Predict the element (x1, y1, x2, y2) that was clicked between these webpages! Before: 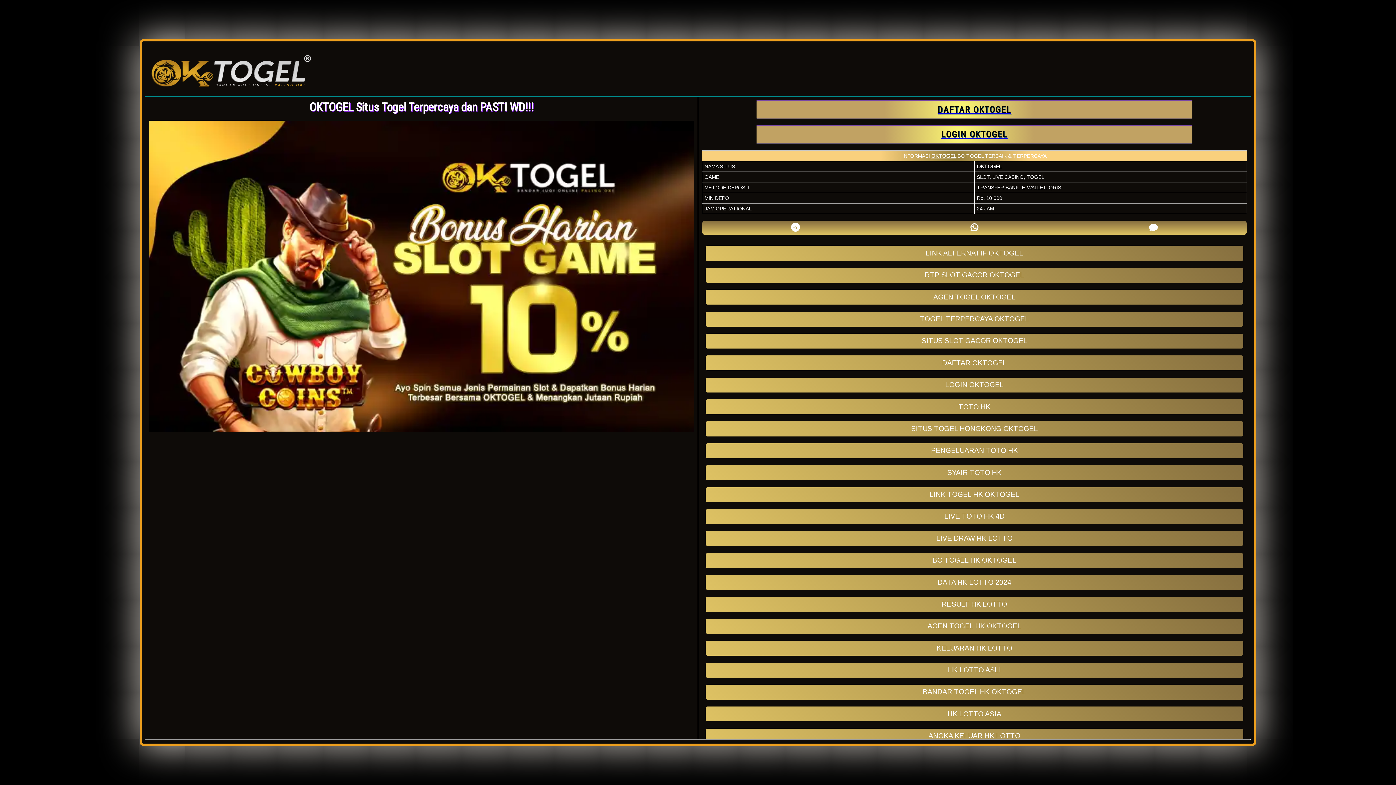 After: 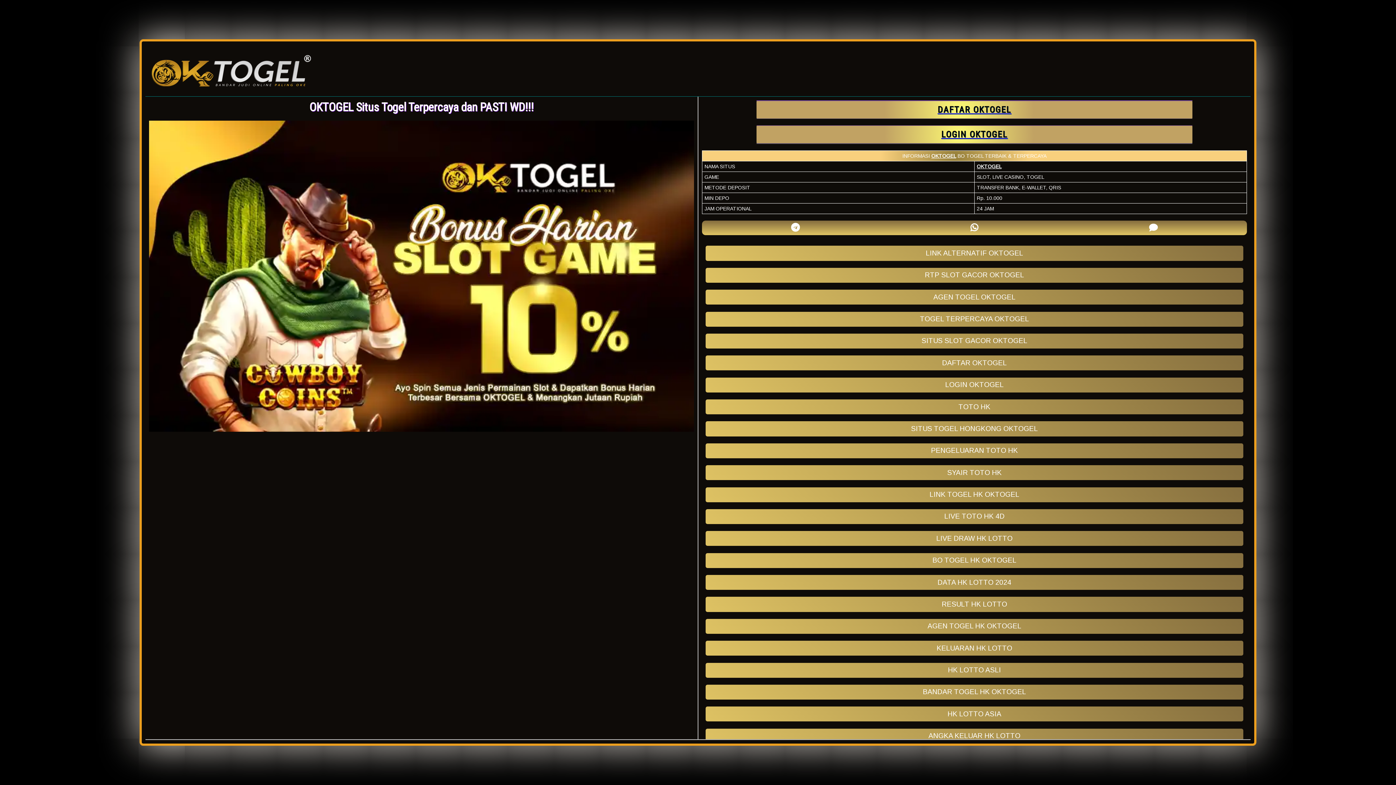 Action: bbox: (970, 222, 978, 233)